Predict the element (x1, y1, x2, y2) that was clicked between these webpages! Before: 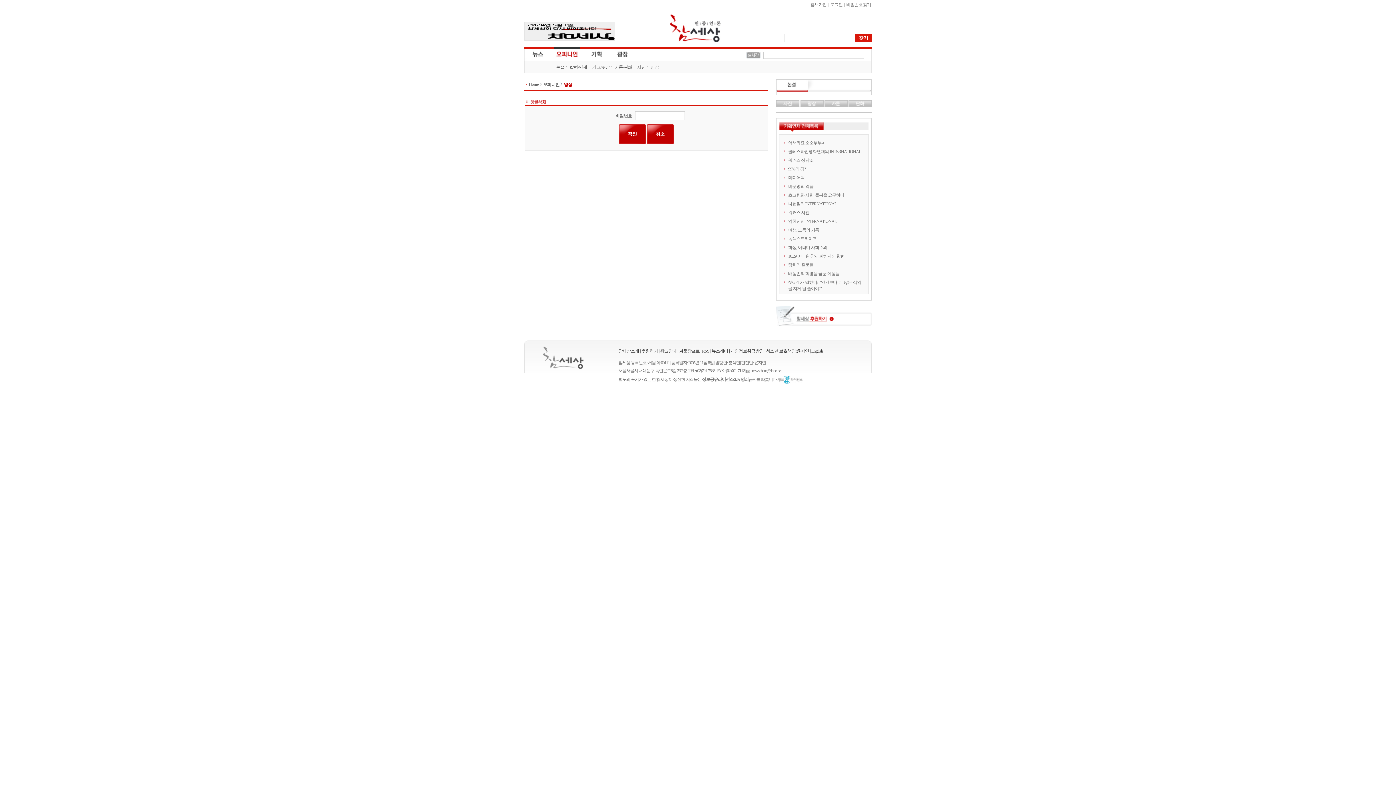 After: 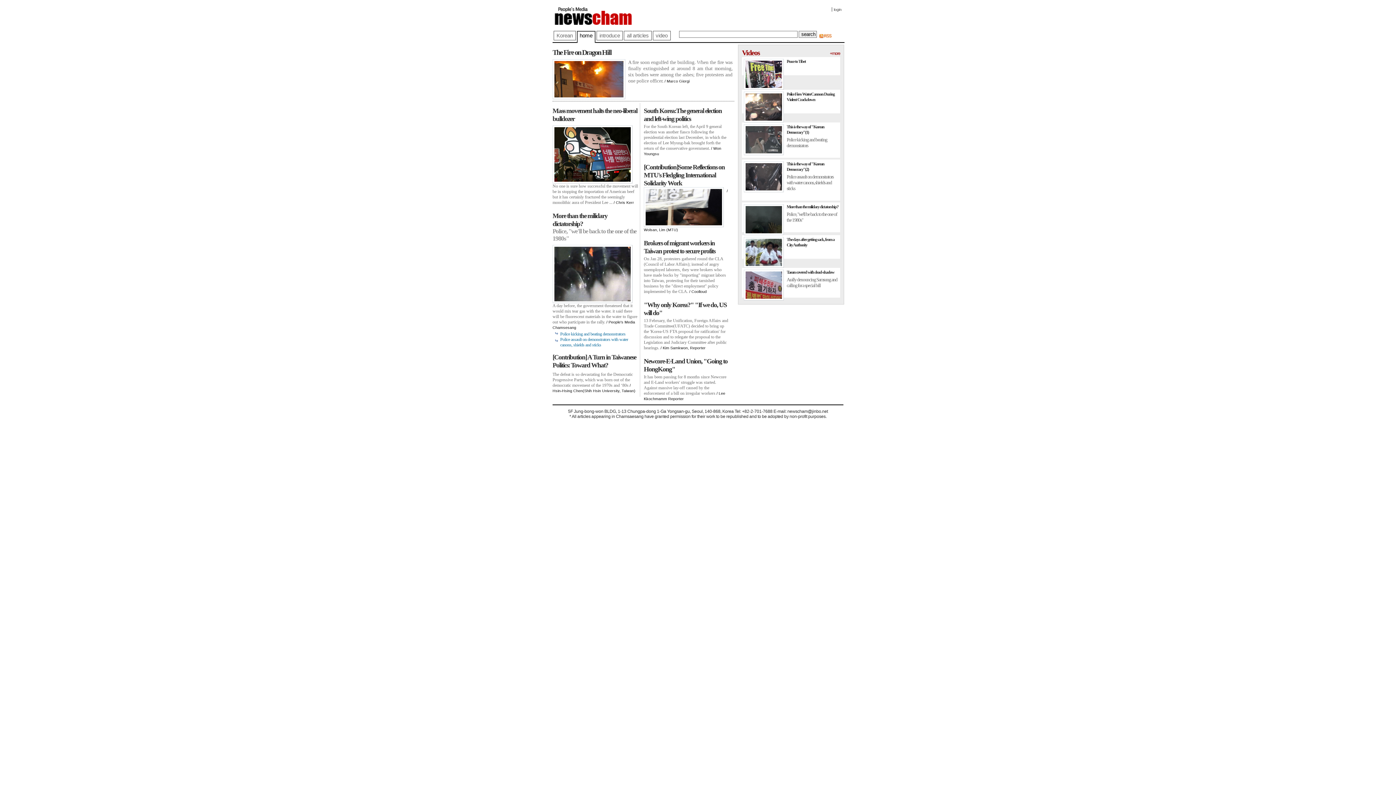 Action: bbox: (811, 348, 823, 353) label: English